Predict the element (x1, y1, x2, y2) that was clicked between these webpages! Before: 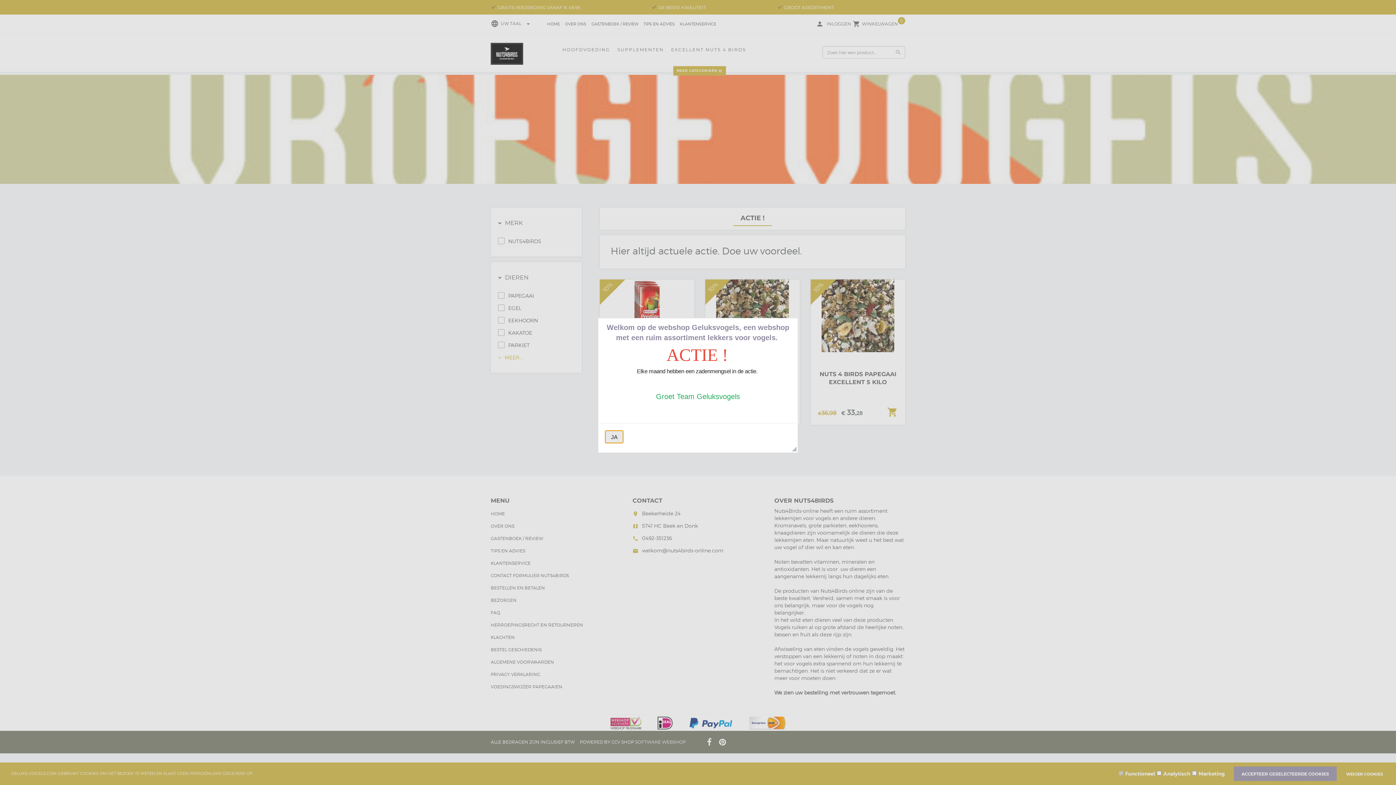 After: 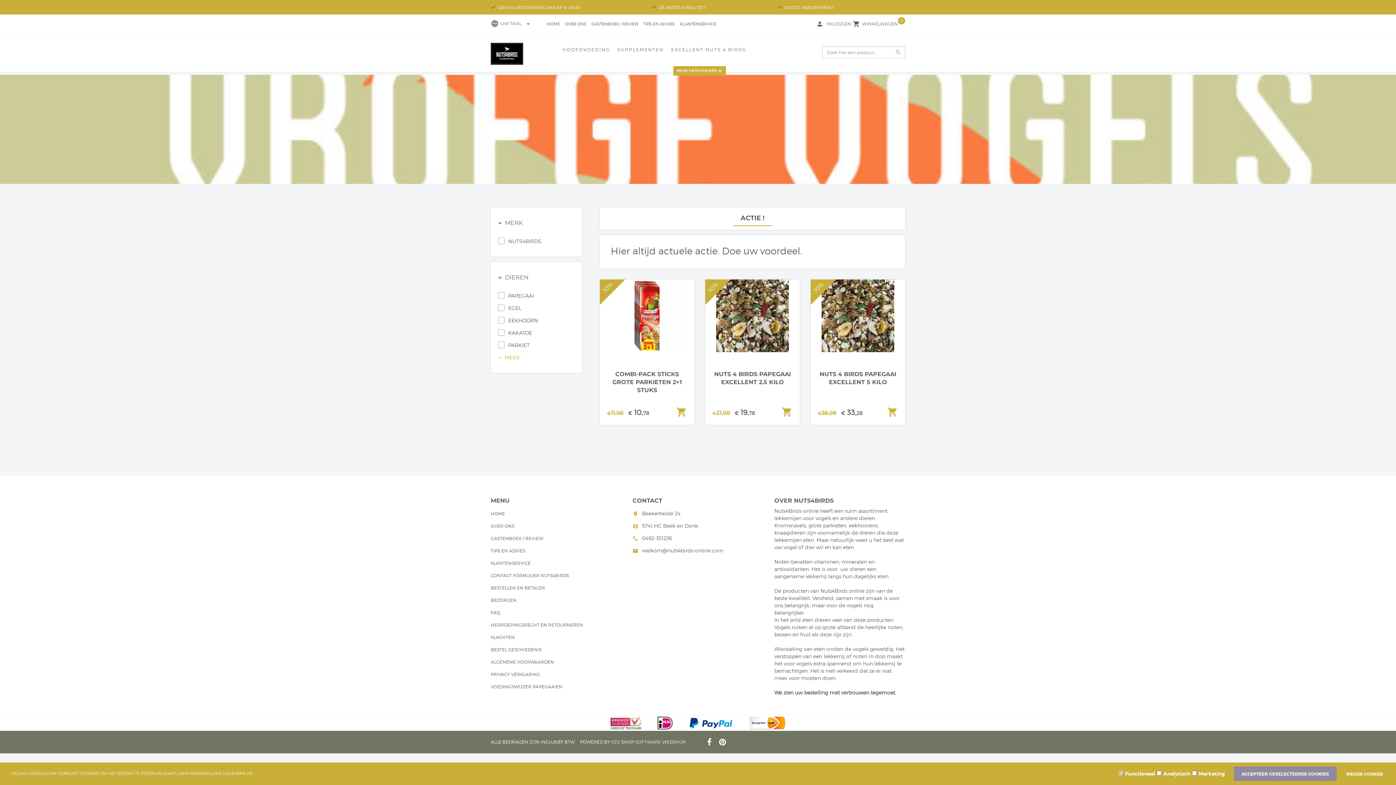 Action: bbox: (605, 431, 623, 443) label: JA